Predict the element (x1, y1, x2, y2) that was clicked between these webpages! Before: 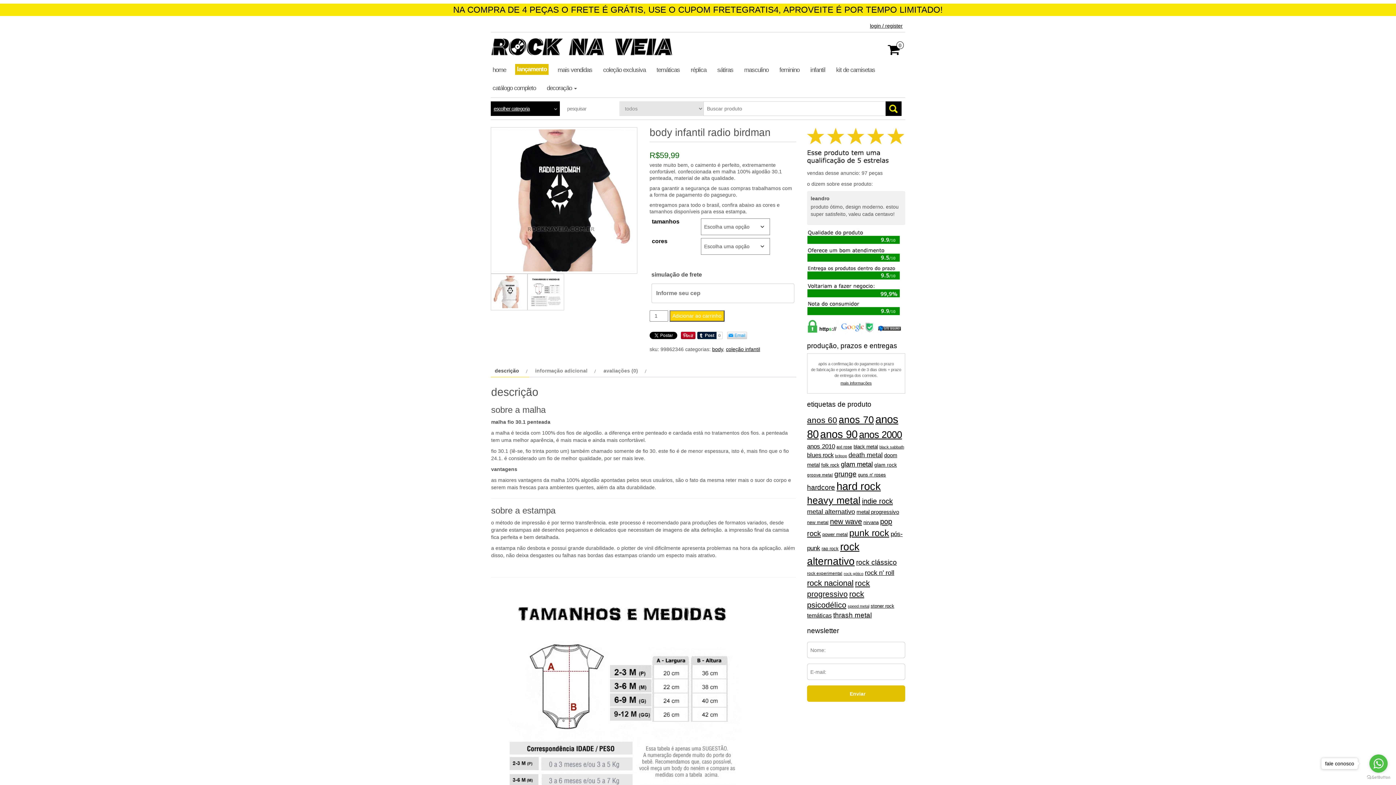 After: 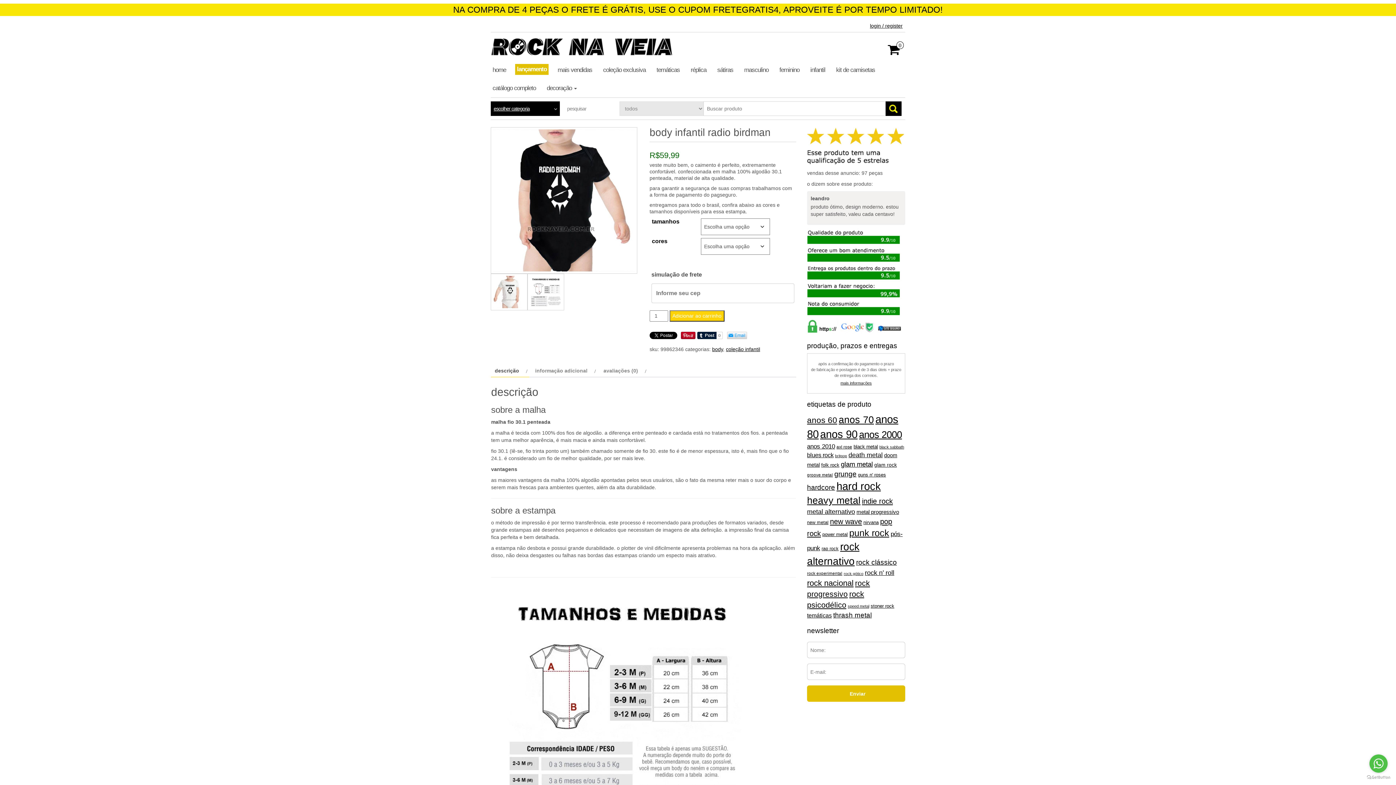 Action: label: Go to whatsapp bbox: (1369, 754, 1388, 773)